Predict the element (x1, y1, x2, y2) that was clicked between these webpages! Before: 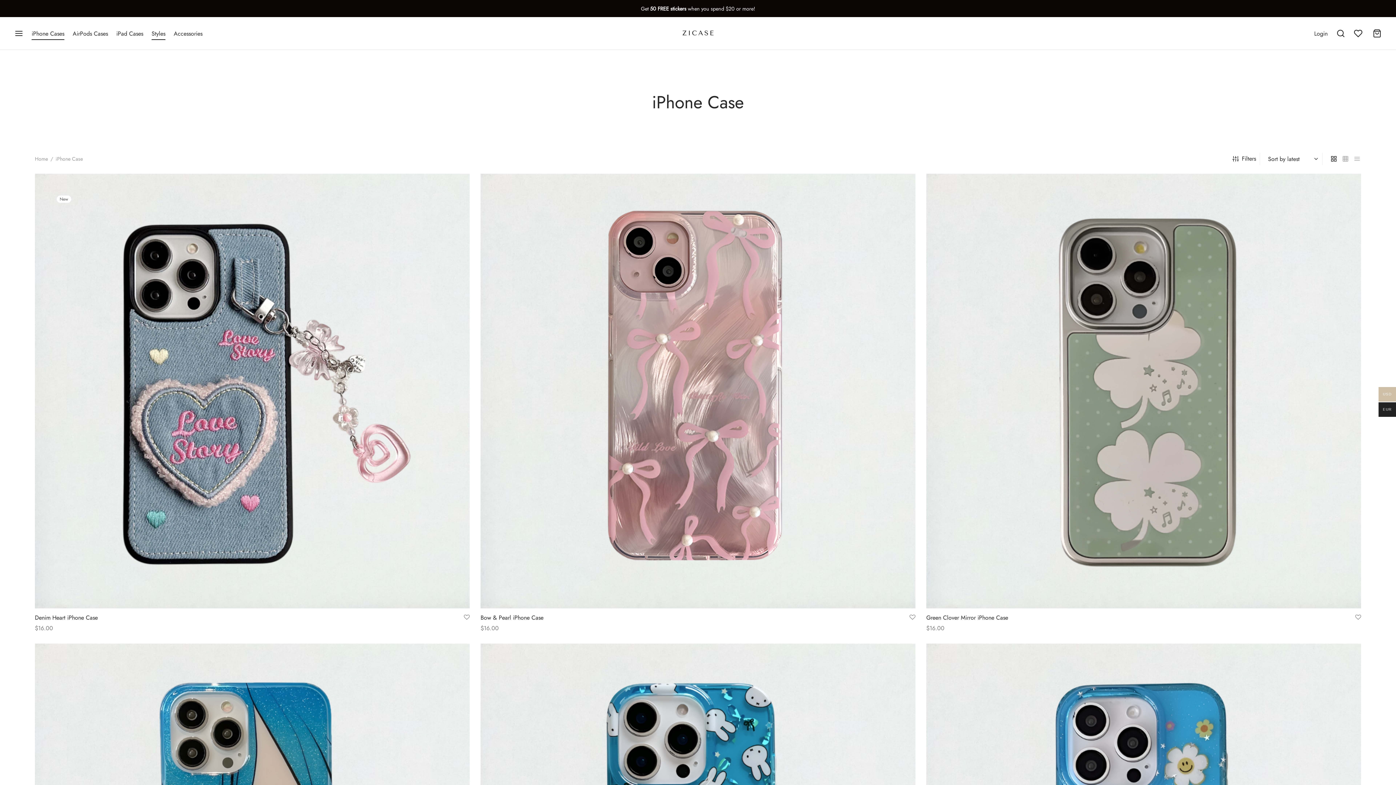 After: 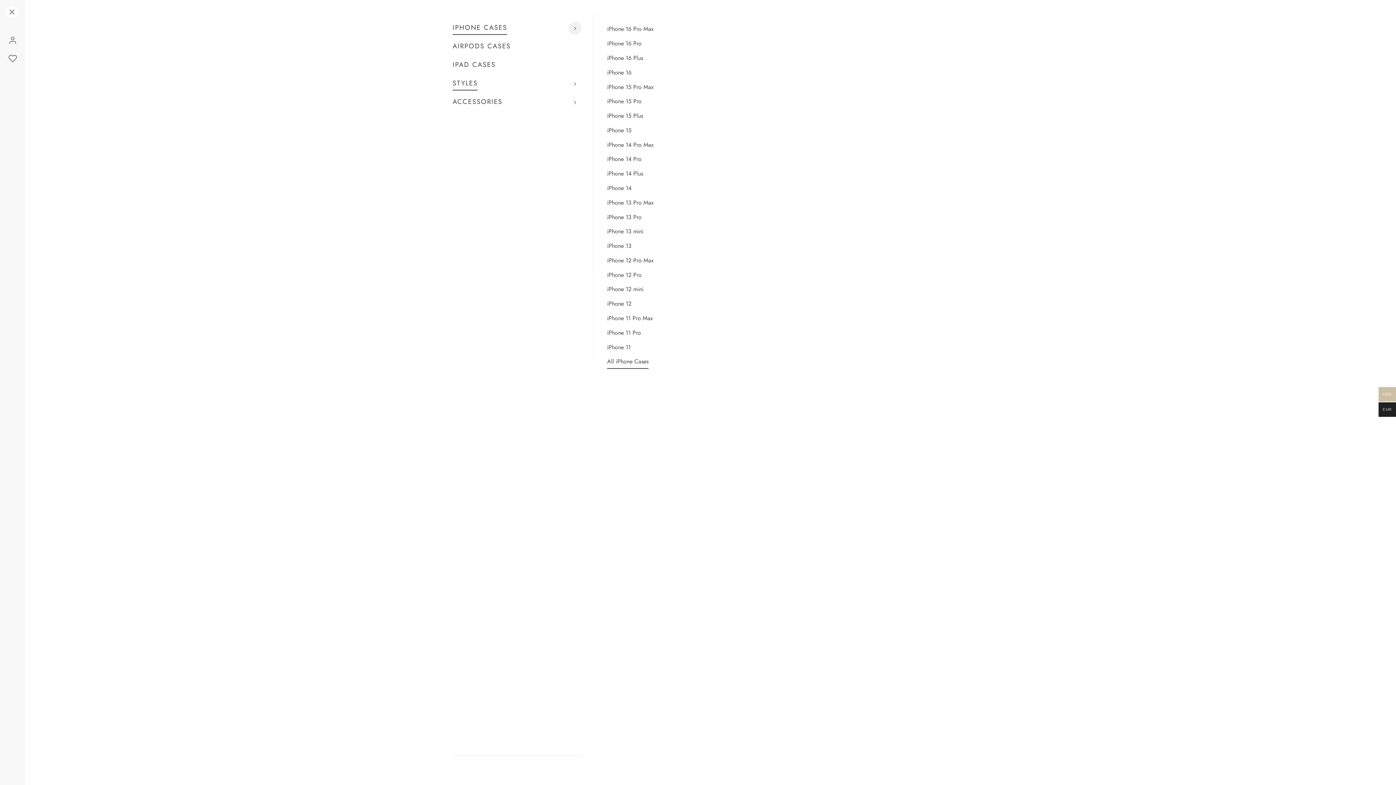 Action: bbox: (14, 26, 23, 40) label: Menu